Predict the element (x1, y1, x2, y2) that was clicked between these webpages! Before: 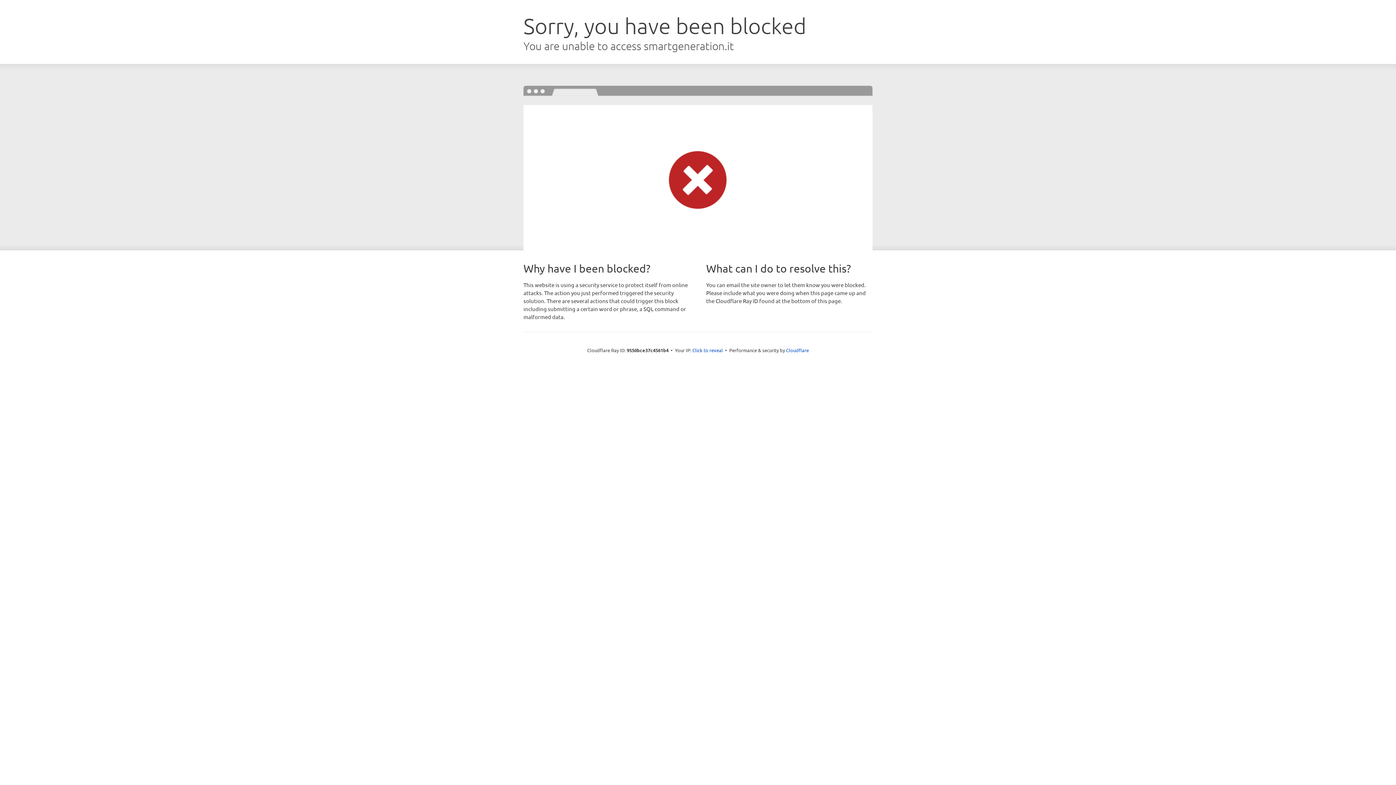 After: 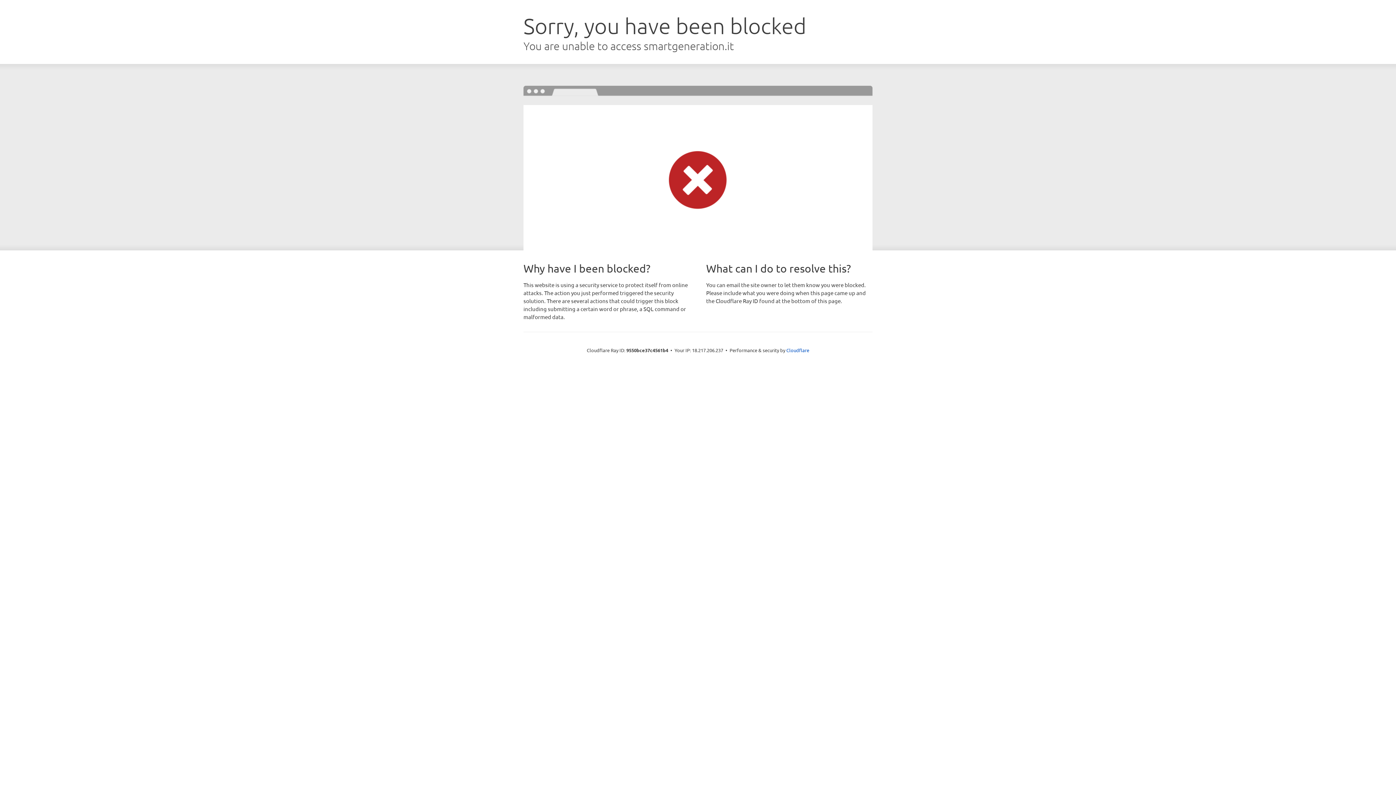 Action: bbox: (692, 346, 723, 353) label: Click to reveal